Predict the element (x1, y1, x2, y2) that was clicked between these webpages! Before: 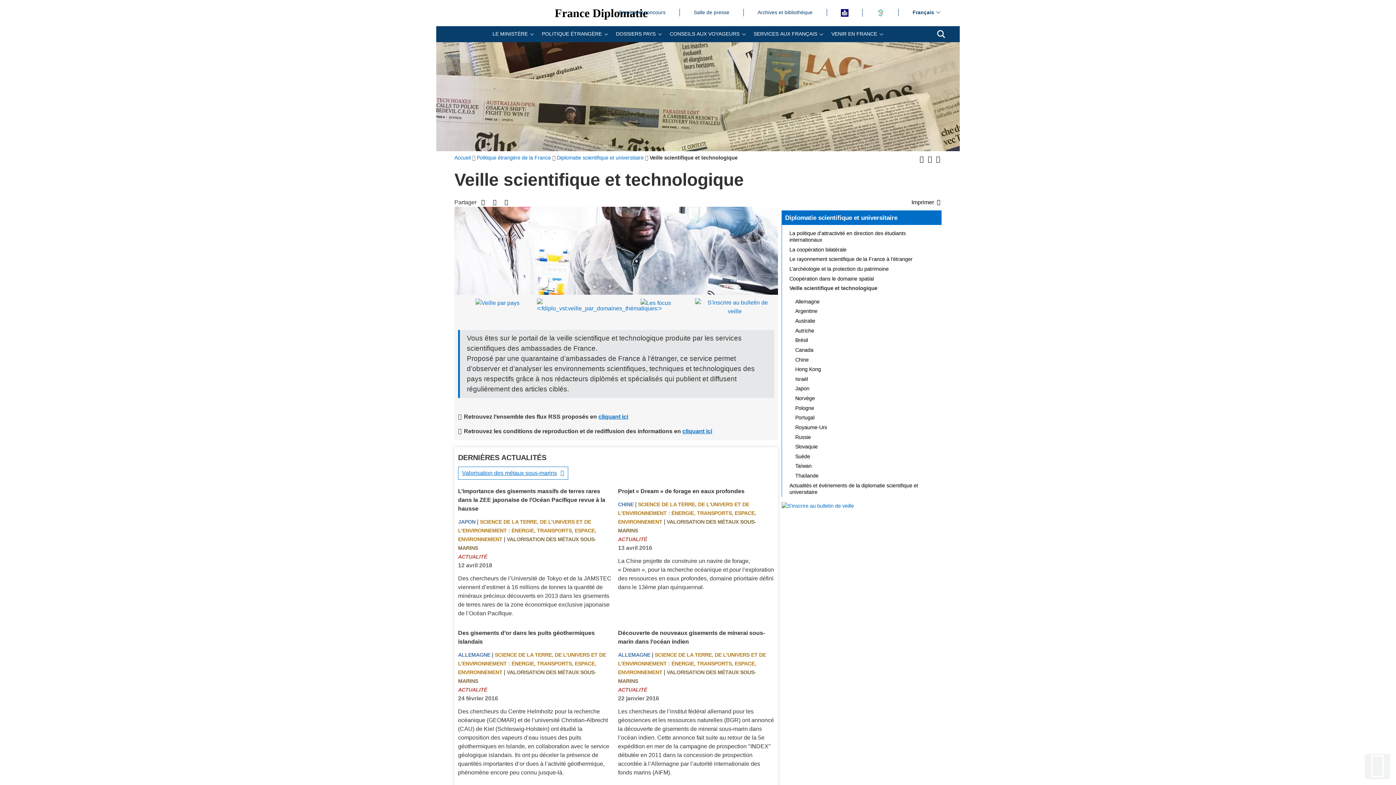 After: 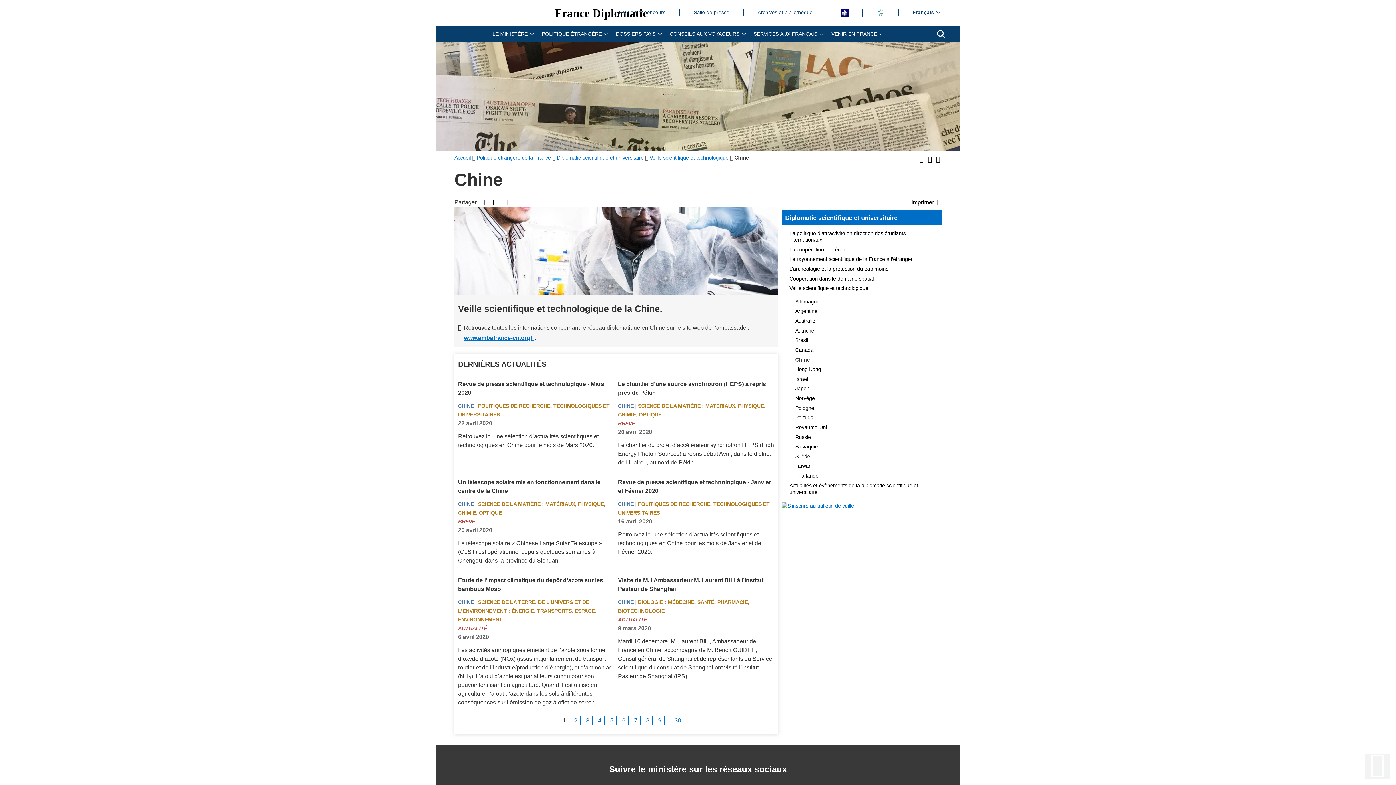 Action: label: CHINE bbox: (618, 501, 633, 507)